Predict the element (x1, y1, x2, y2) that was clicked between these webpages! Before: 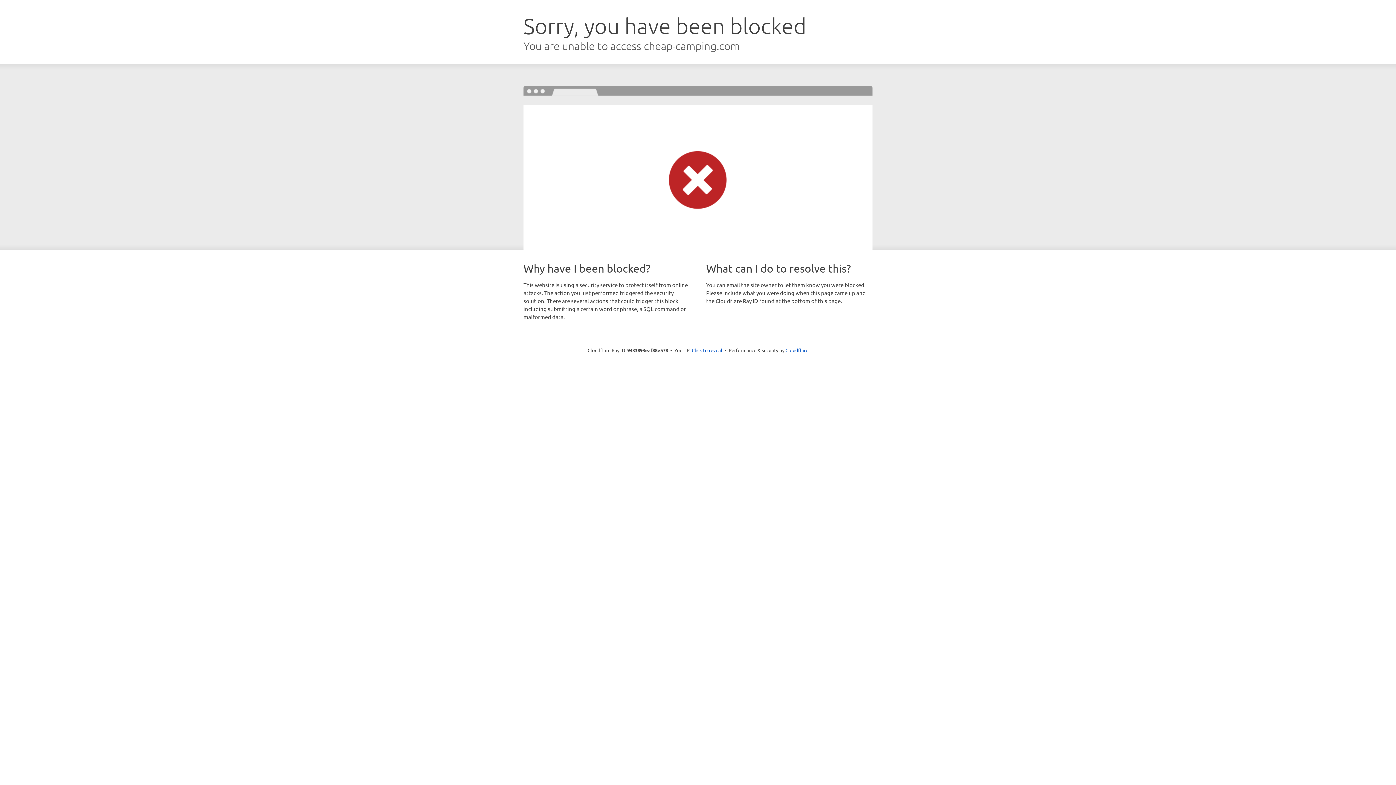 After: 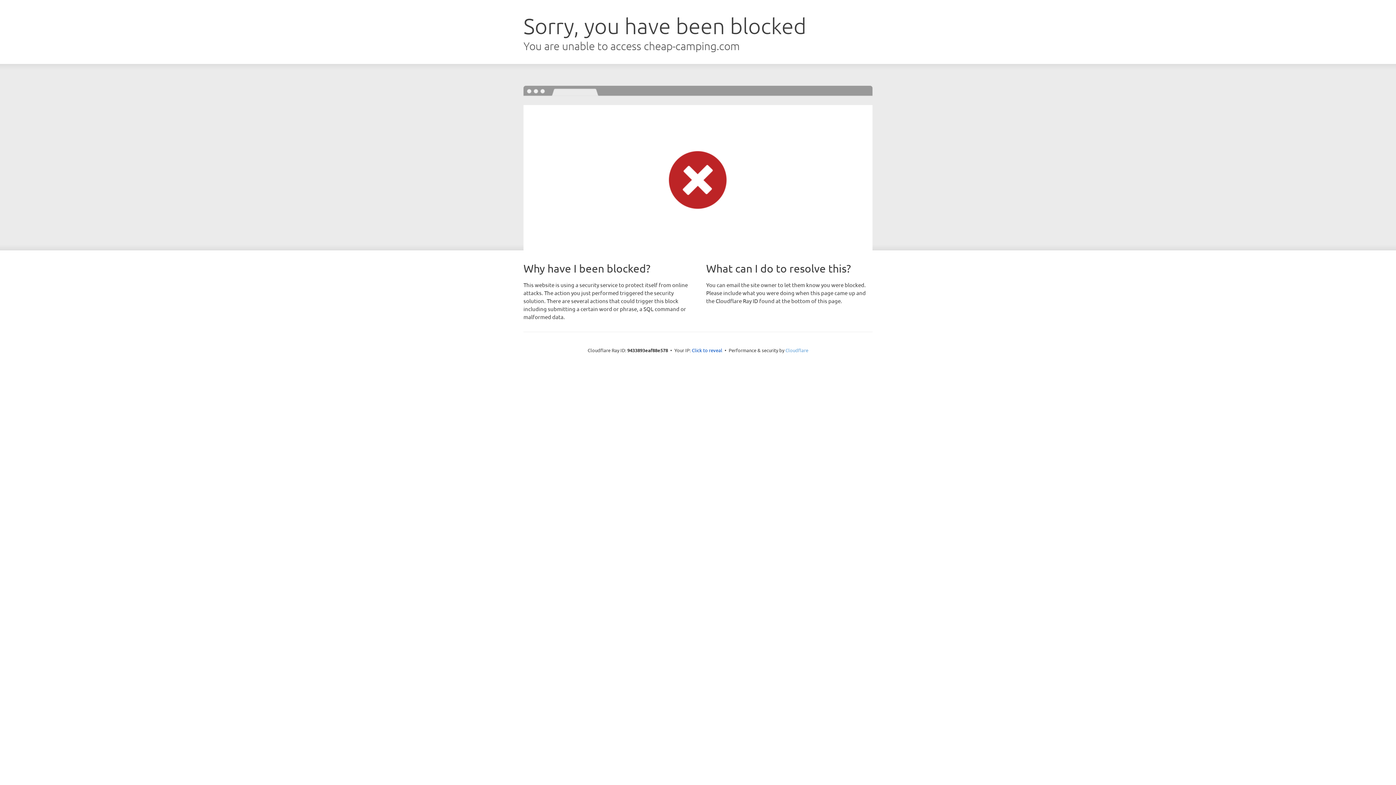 Action: bbox: (785, 347, 808, 353) label: Cloudflare